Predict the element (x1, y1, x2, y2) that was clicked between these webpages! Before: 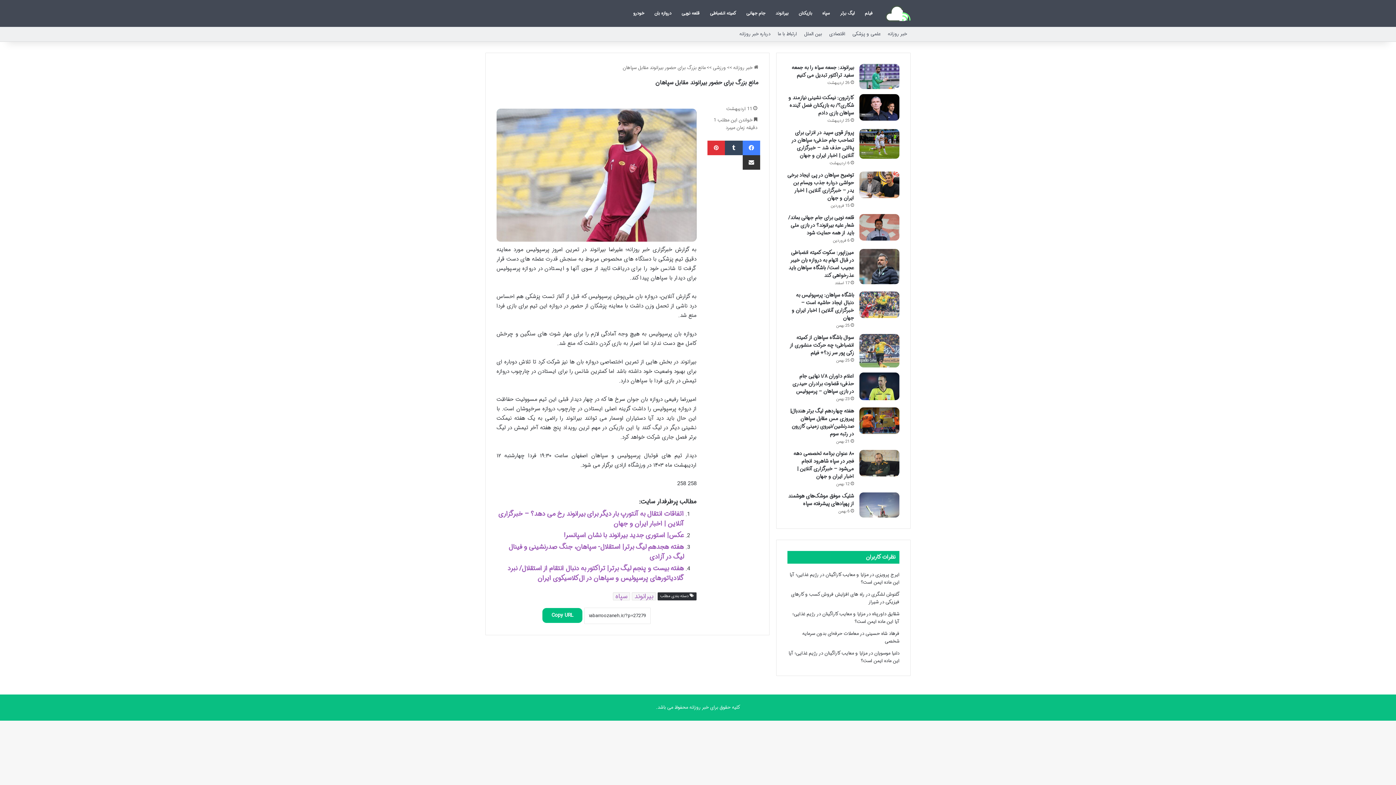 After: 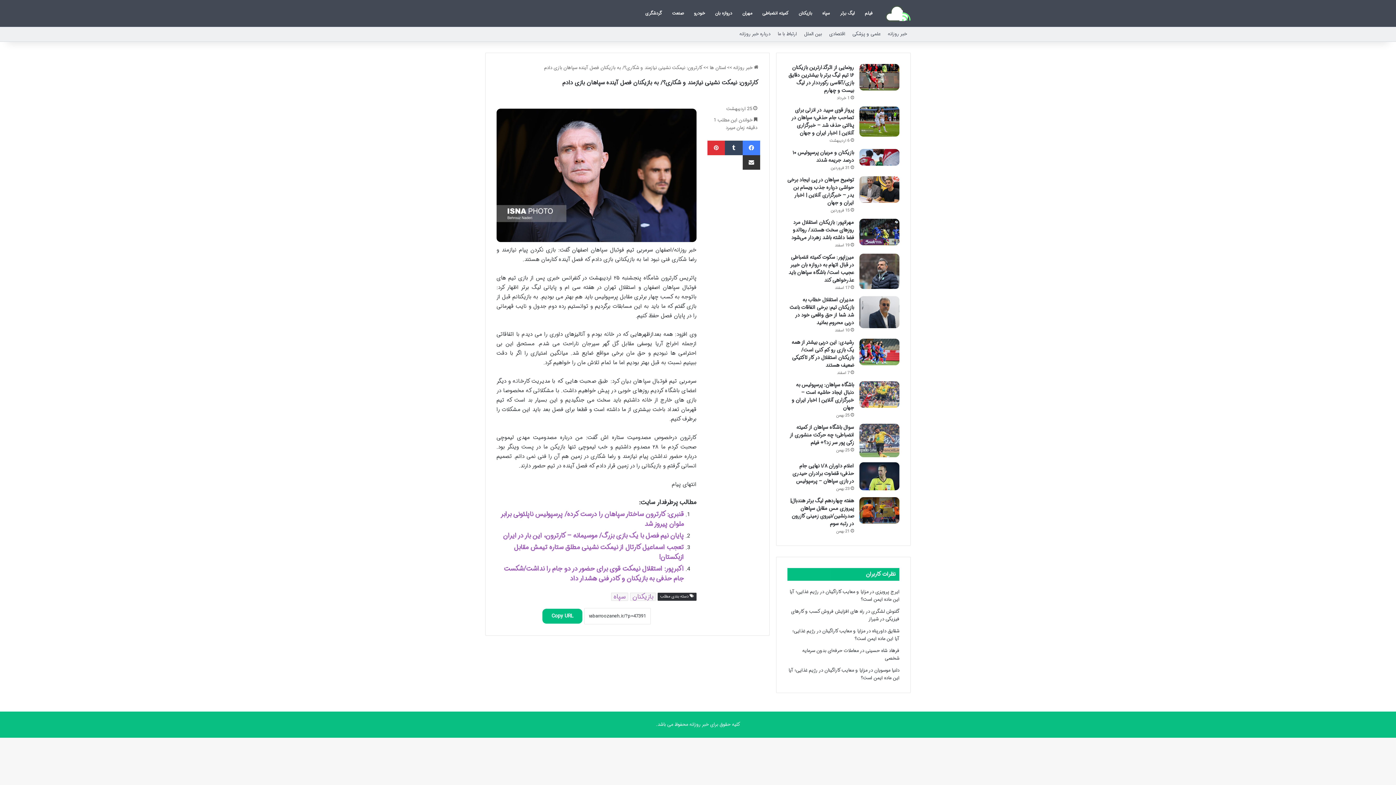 Action: label: کارترون: نیمکت نشینی نیازمند و شکاری؟/ به بازیکنان فصل آینده سپاهان بازی دادم bbox: (788, 93, 854, 117)